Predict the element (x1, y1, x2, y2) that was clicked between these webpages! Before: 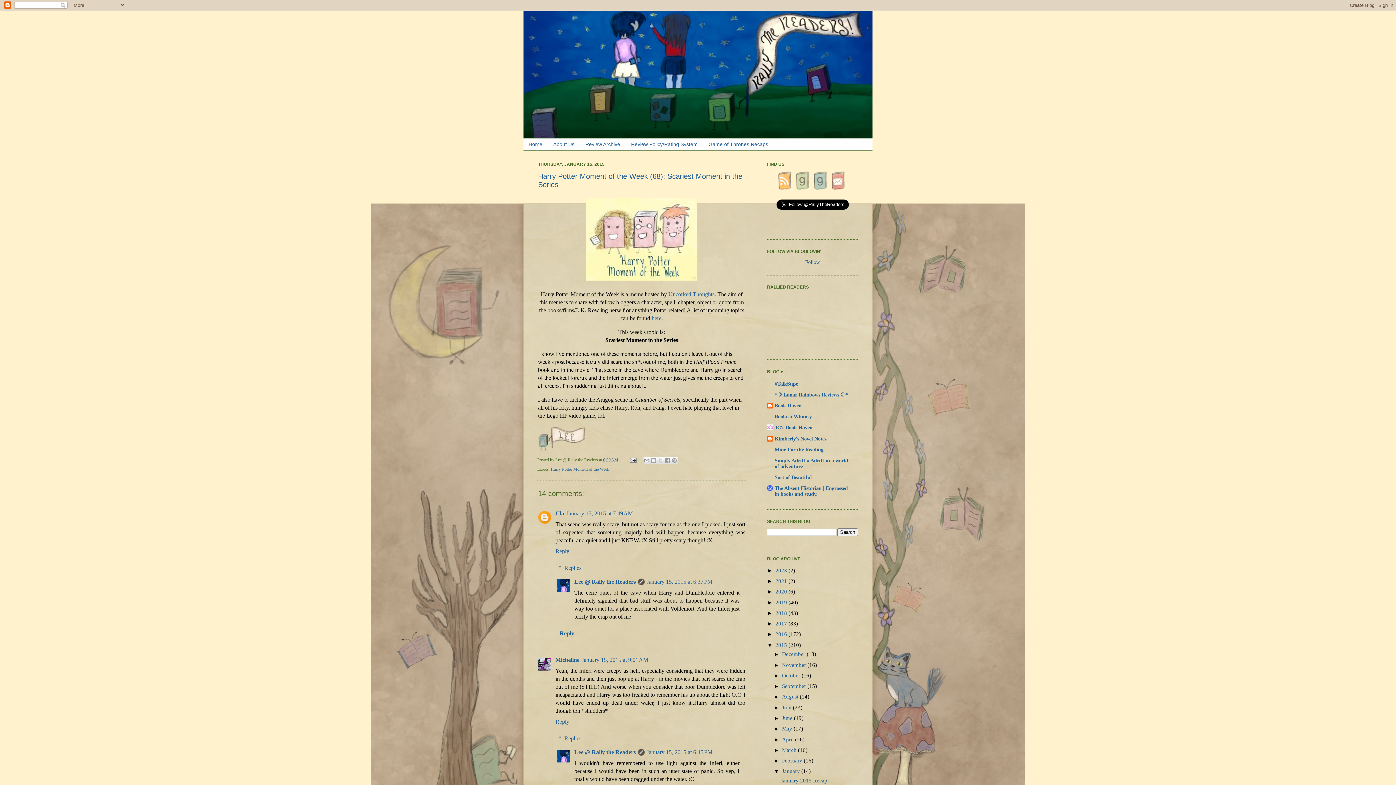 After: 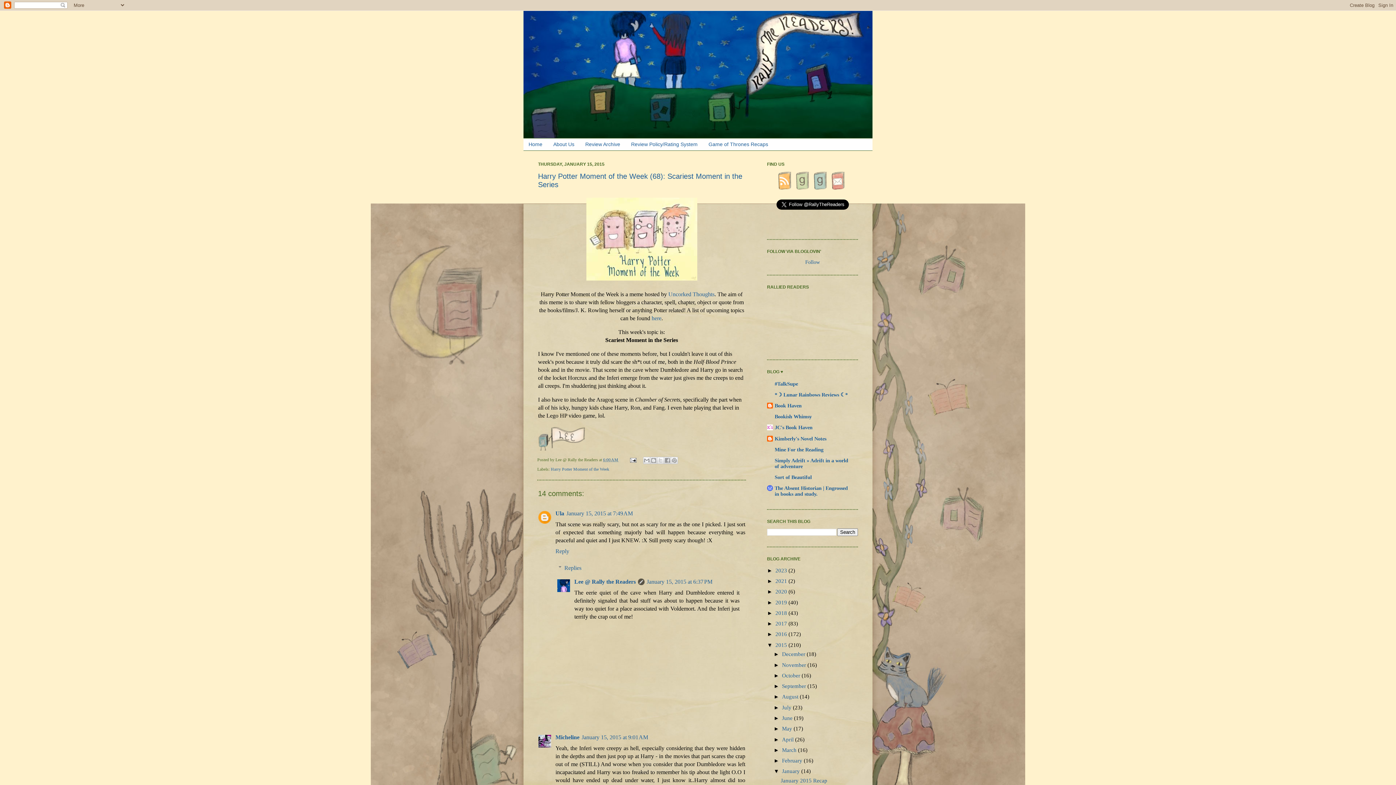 Action: bbox: (557, 626, 739, 640) label: Reply